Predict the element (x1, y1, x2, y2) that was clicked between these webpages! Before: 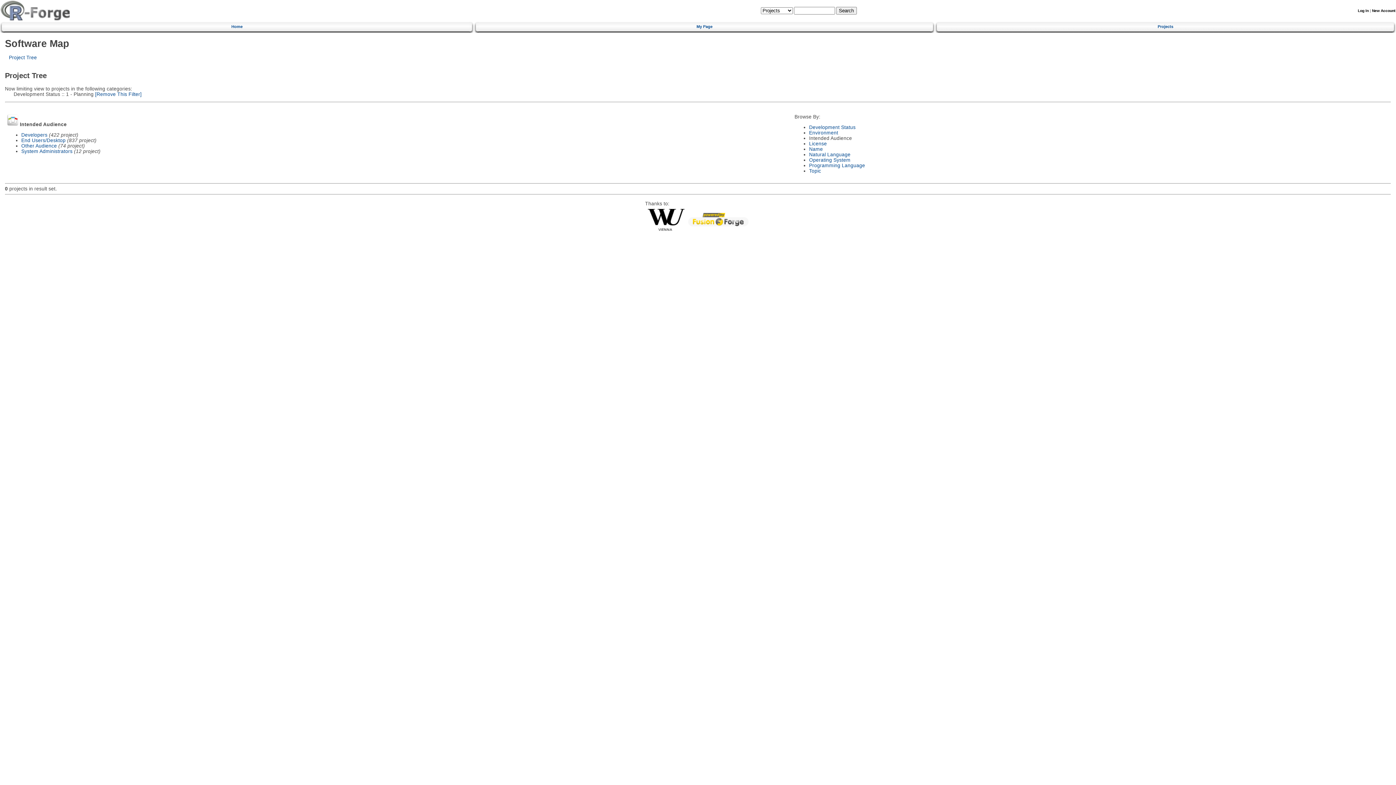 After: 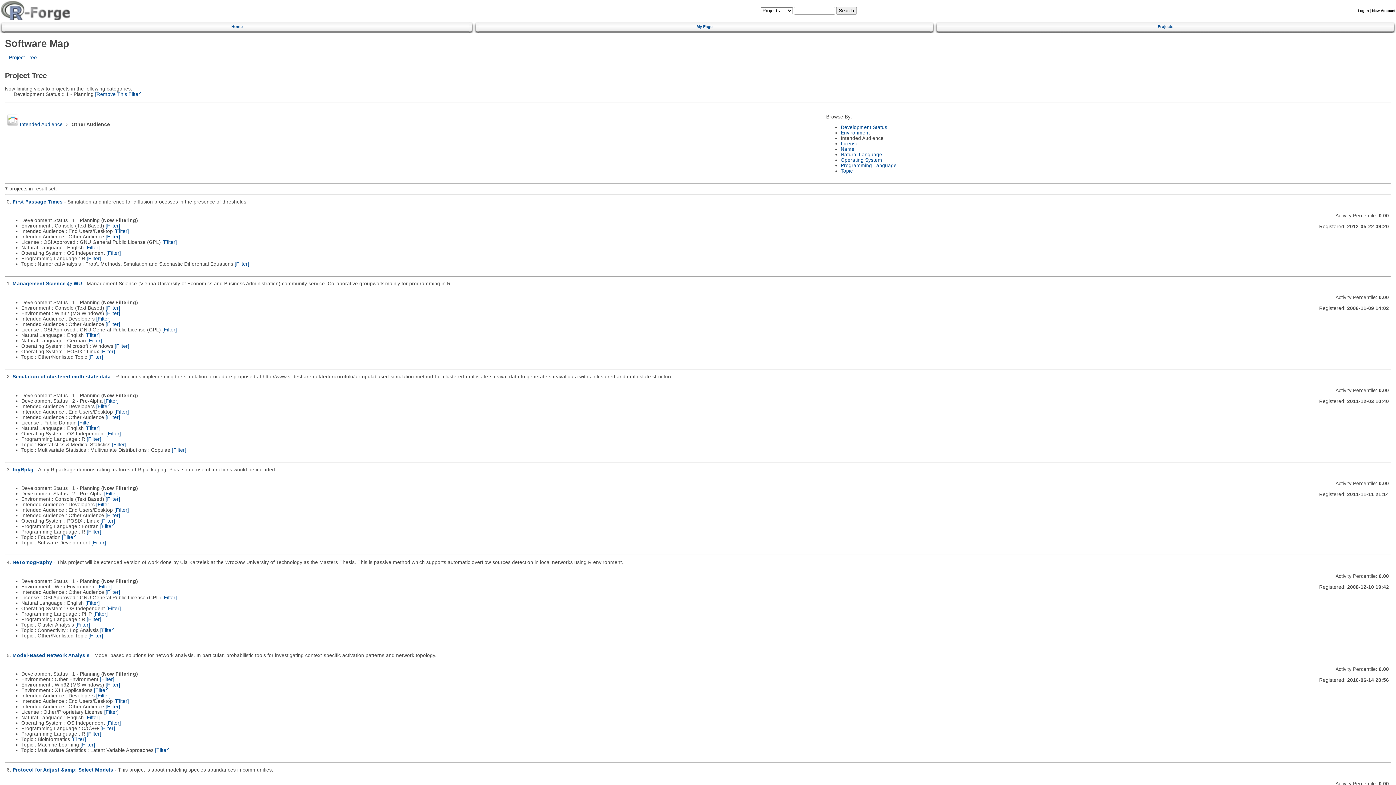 Action: bbox: (21, 143, 56, 148) label: Other Audience